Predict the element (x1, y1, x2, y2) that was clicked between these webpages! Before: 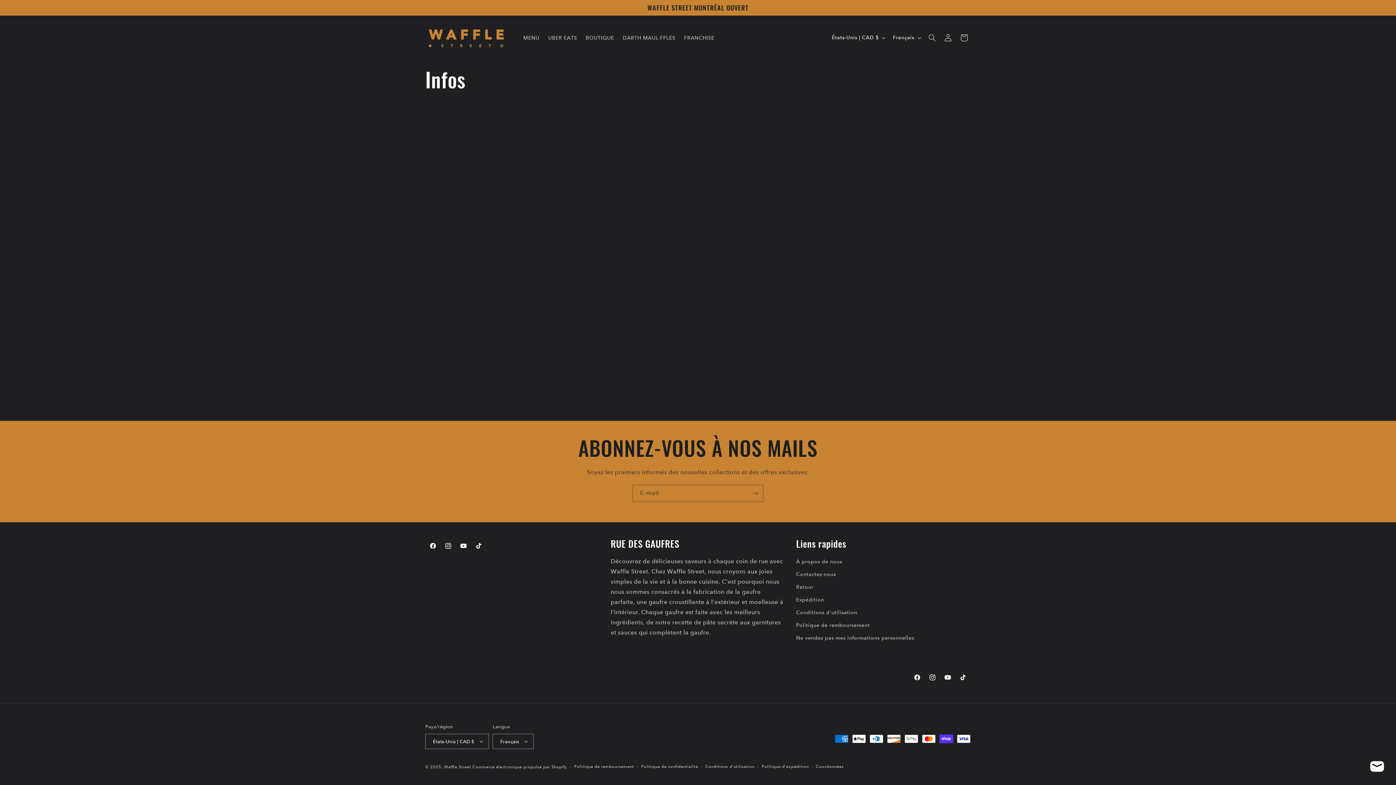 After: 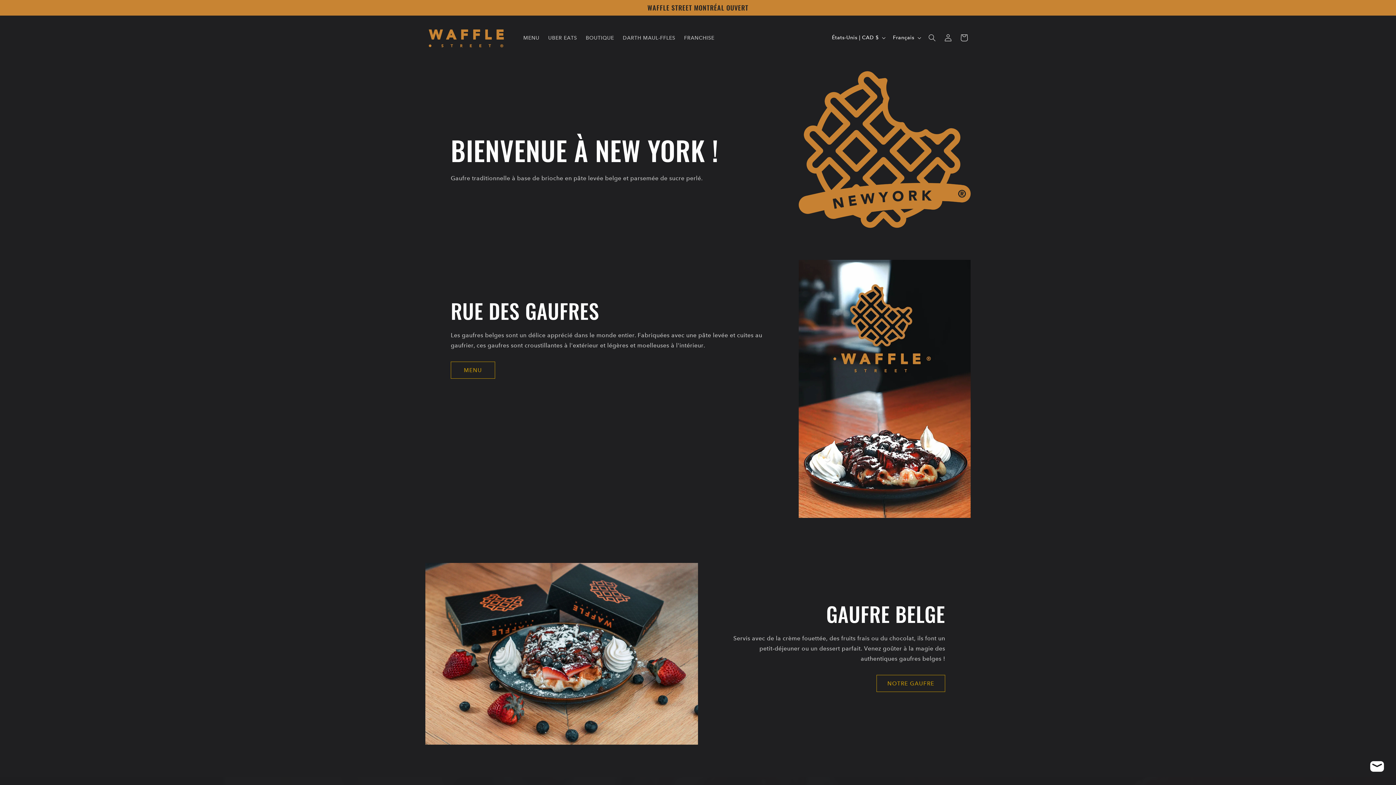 Action: bbox: (444, 765, 471, 769) label: Waffle Street